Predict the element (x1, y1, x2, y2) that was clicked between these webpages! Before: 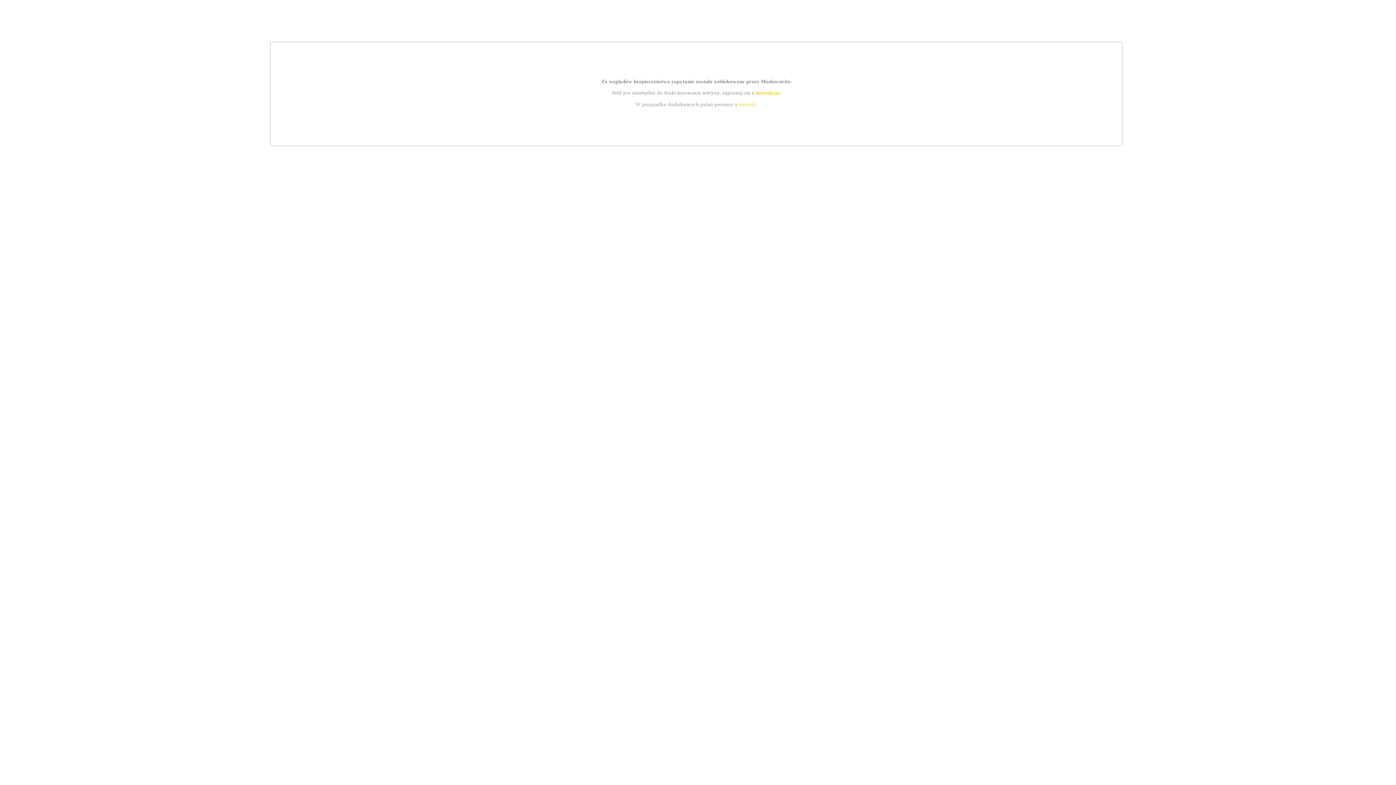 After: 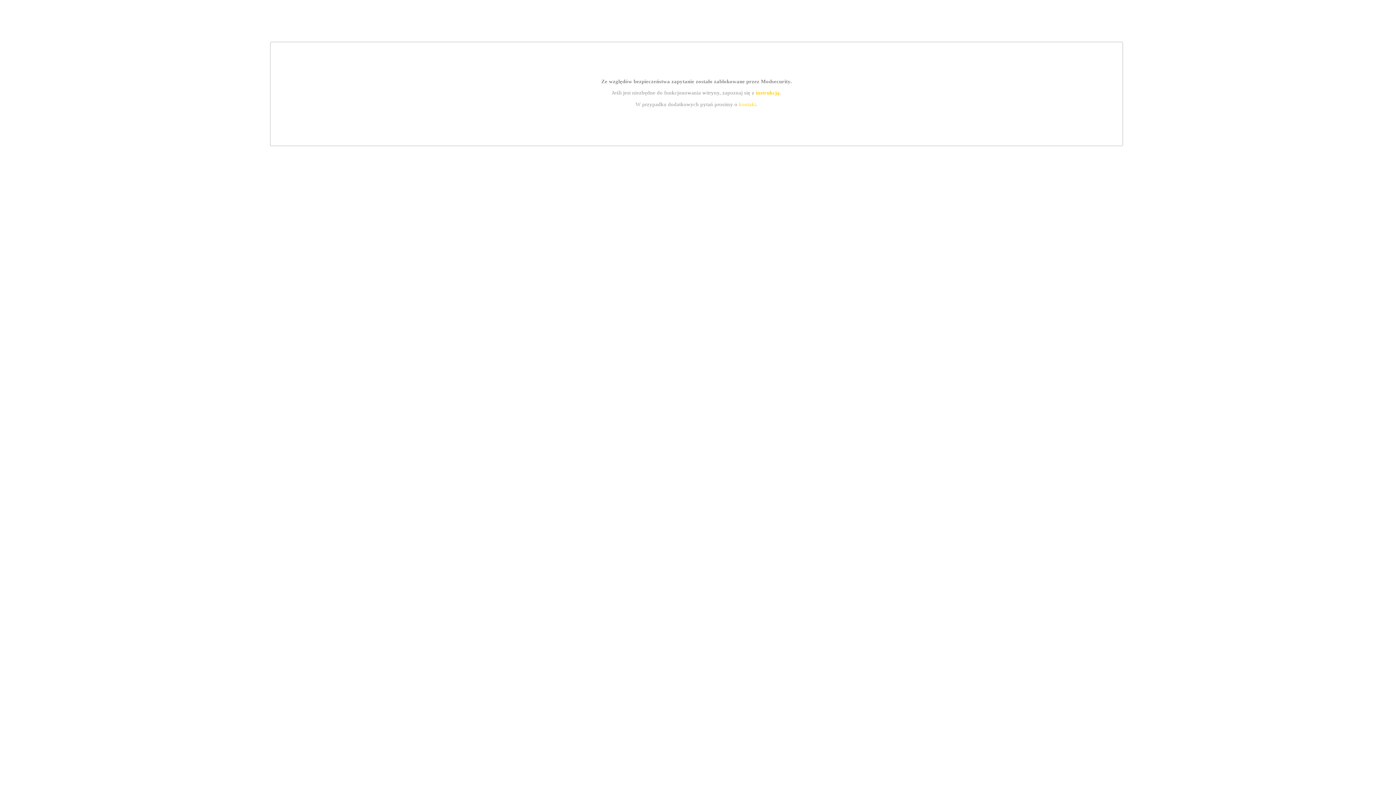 Action: bbox: (739, 101, 756, 107) label: kontakt